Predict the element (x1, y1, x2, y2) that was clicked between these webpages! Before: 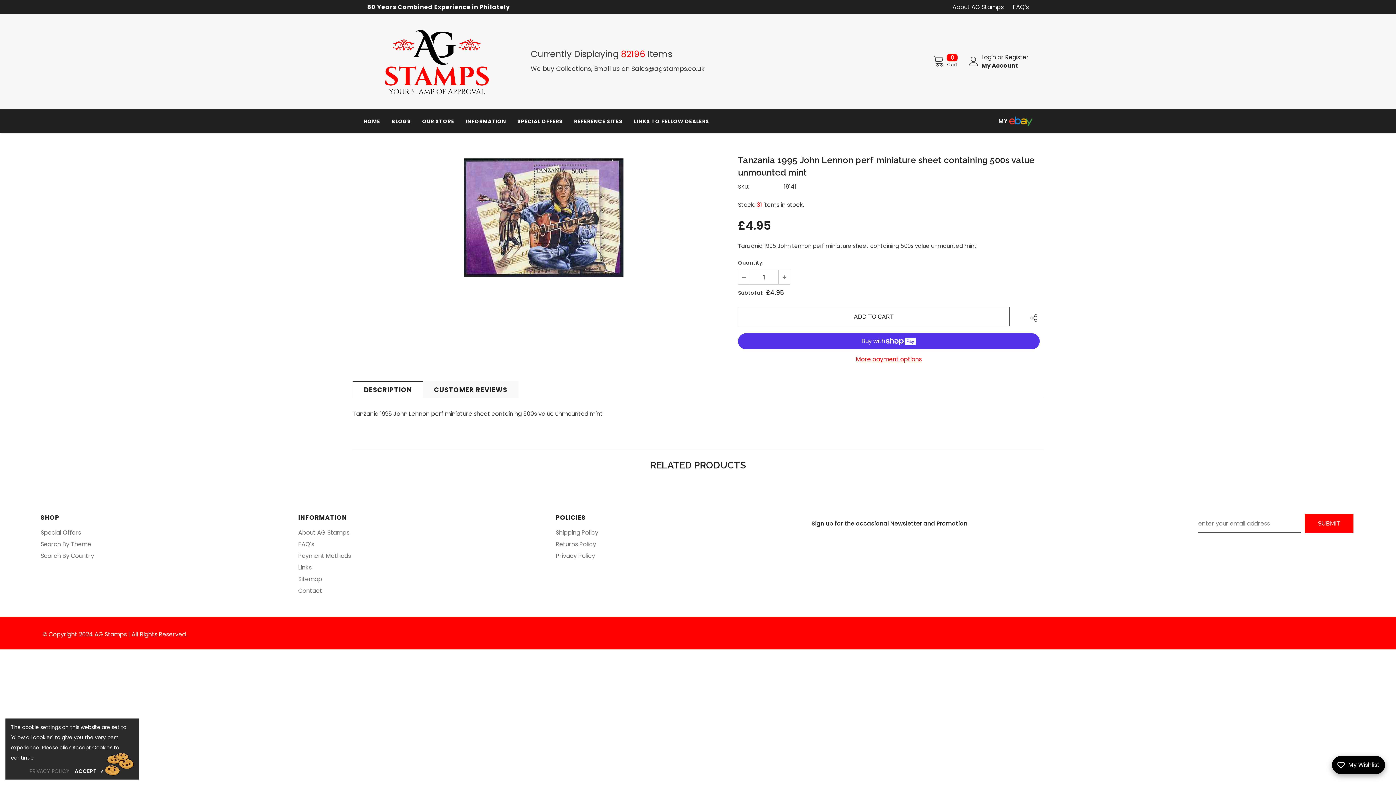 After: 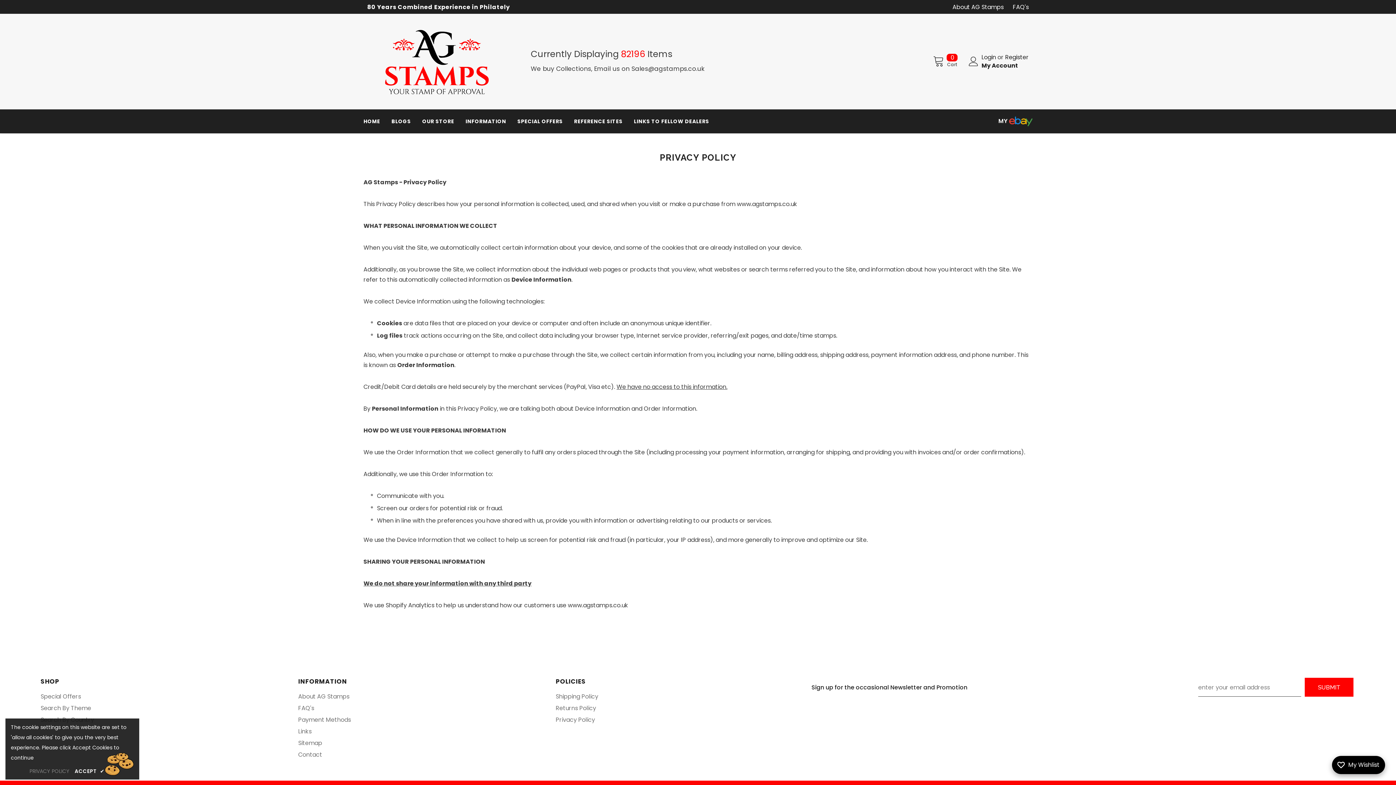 Action: bbox: (555, 550, 595, 562) label: Privacy Policy